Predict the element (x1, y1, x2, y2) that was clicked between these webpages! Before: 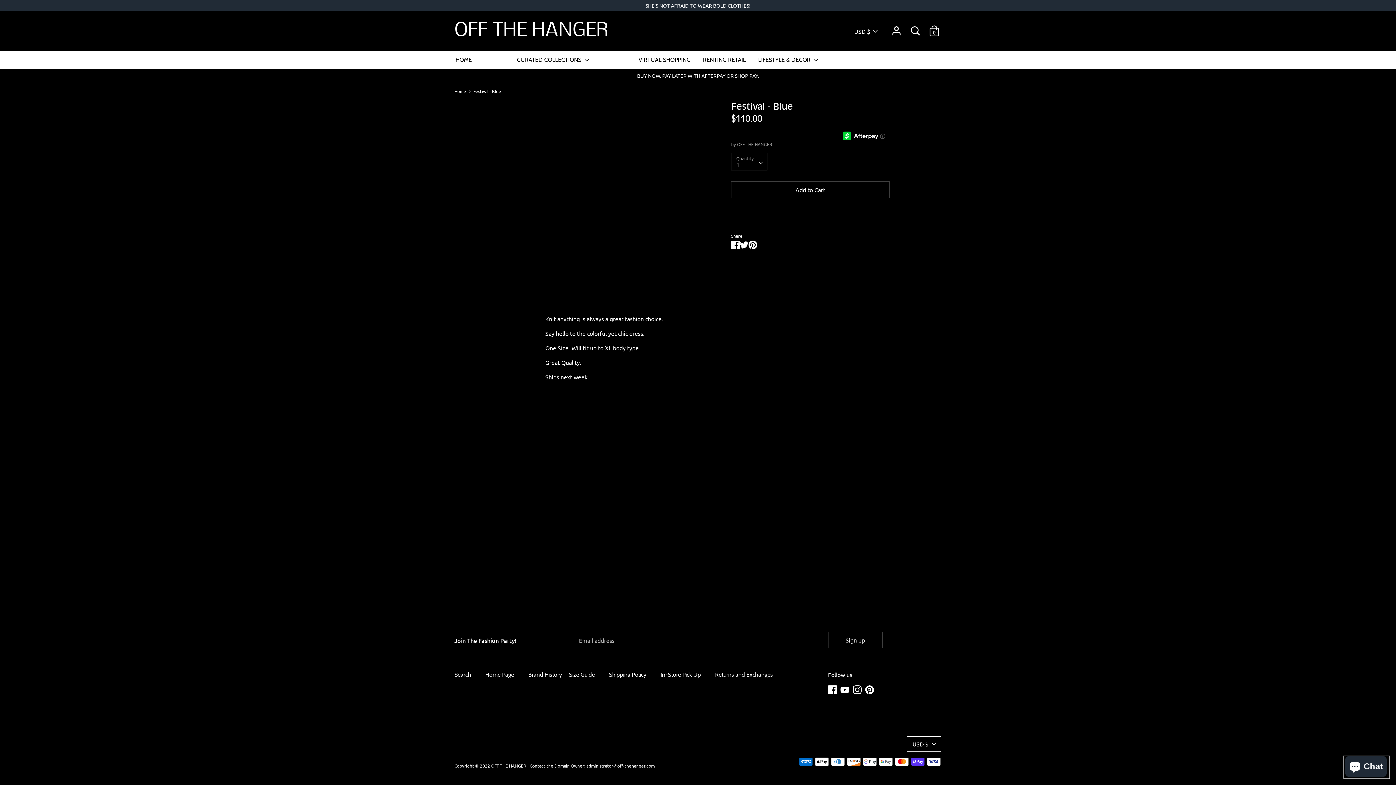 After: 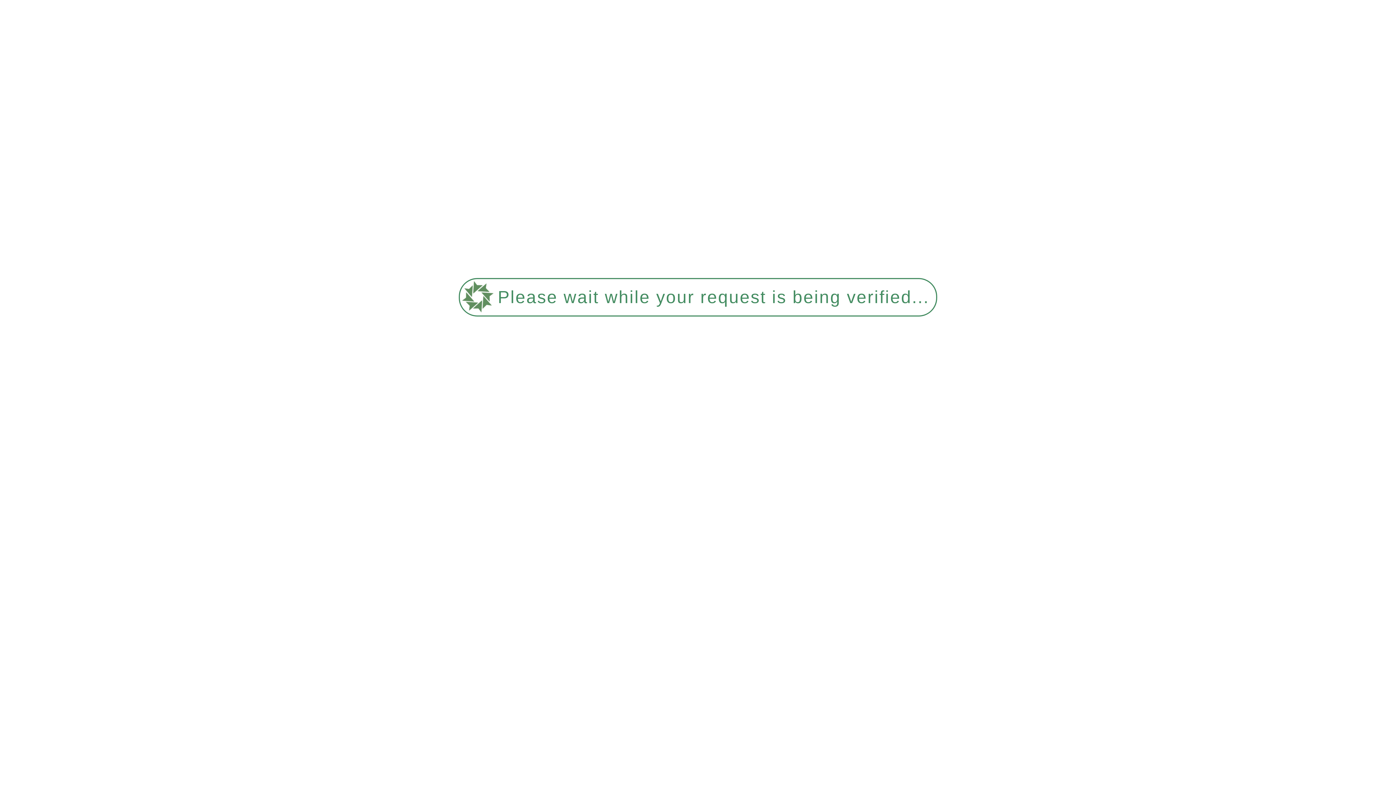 Action: label: LIFESTYLE & DÈCOR  bbox: (752, 55, 824, 68)